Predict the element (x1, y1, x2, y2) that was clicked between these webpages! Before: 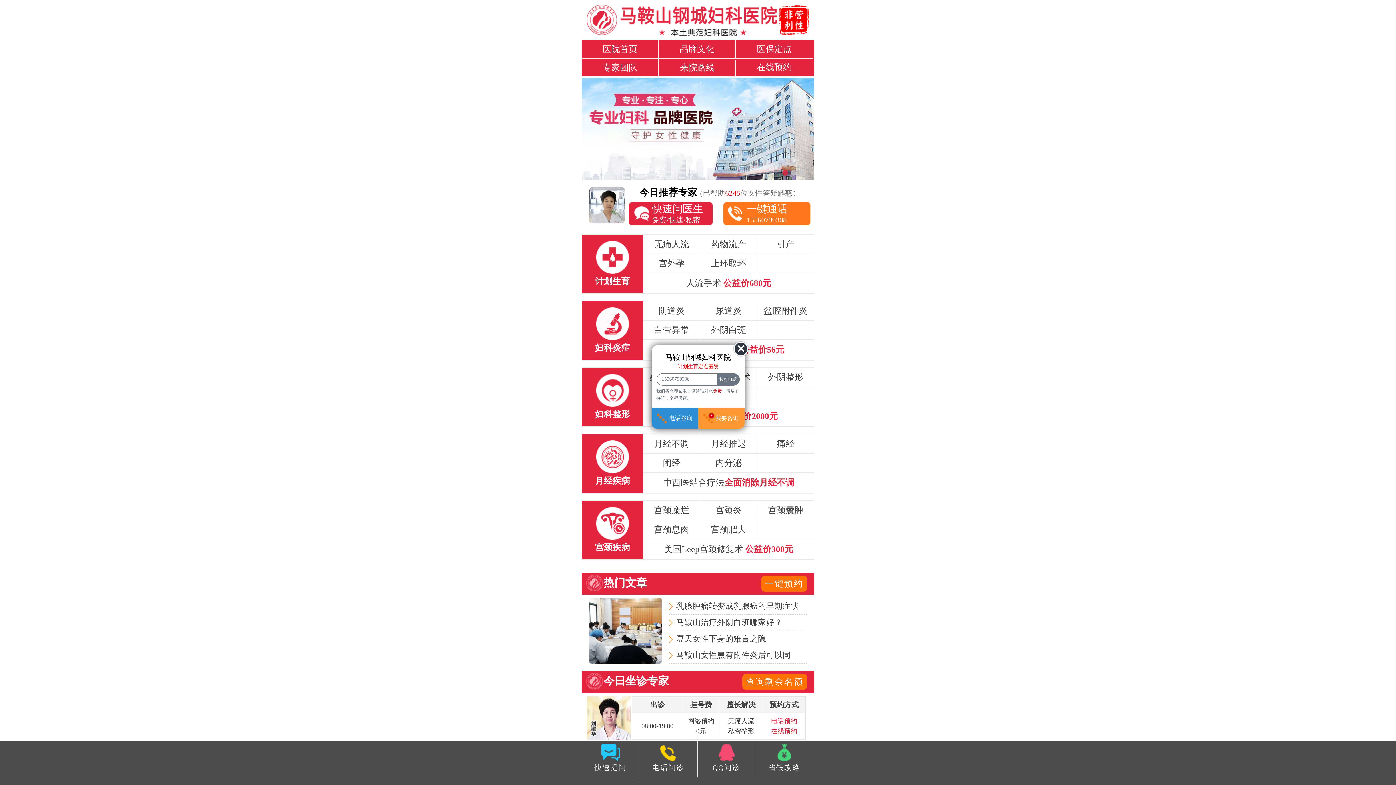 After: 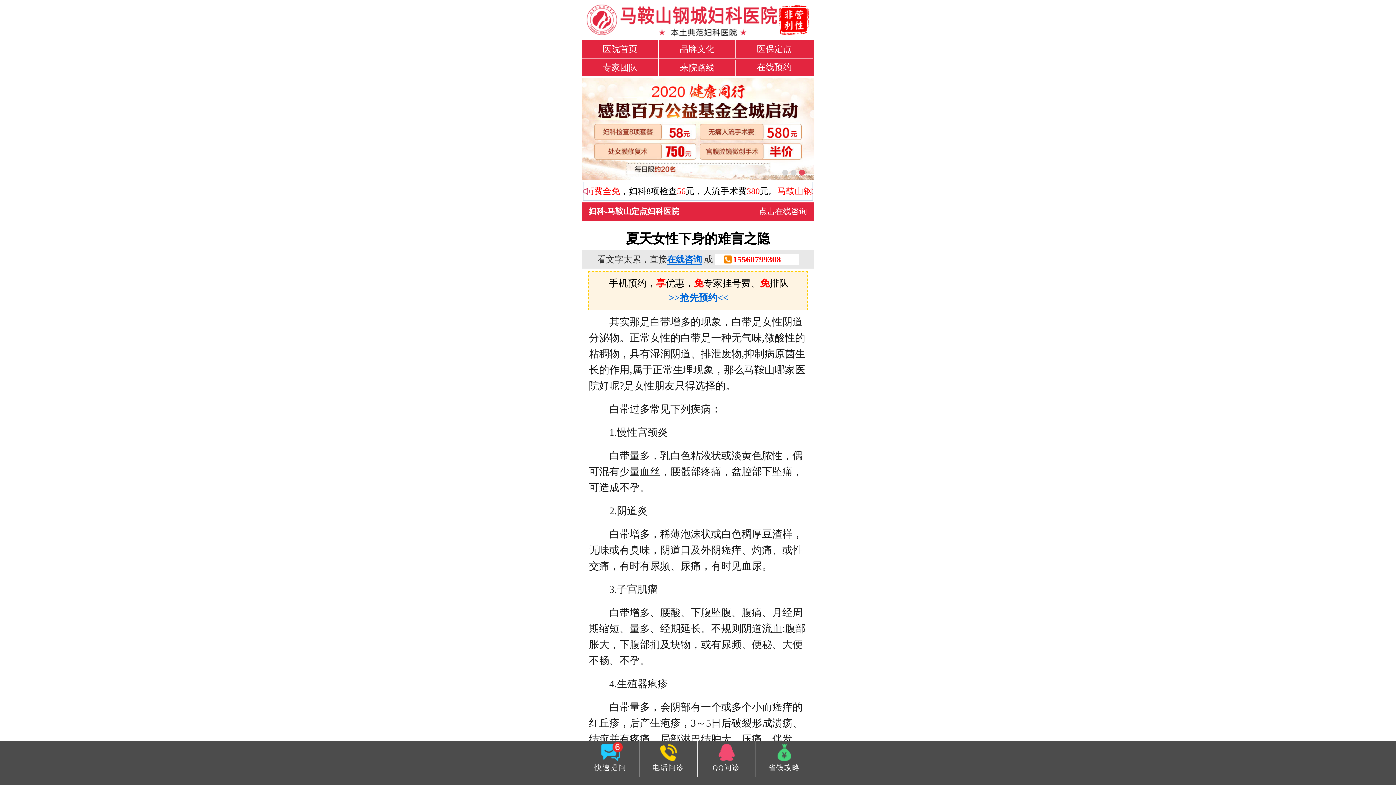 Action: bbox: (669, 634, 766, 643) label: 夏天女性下身的难言之隐